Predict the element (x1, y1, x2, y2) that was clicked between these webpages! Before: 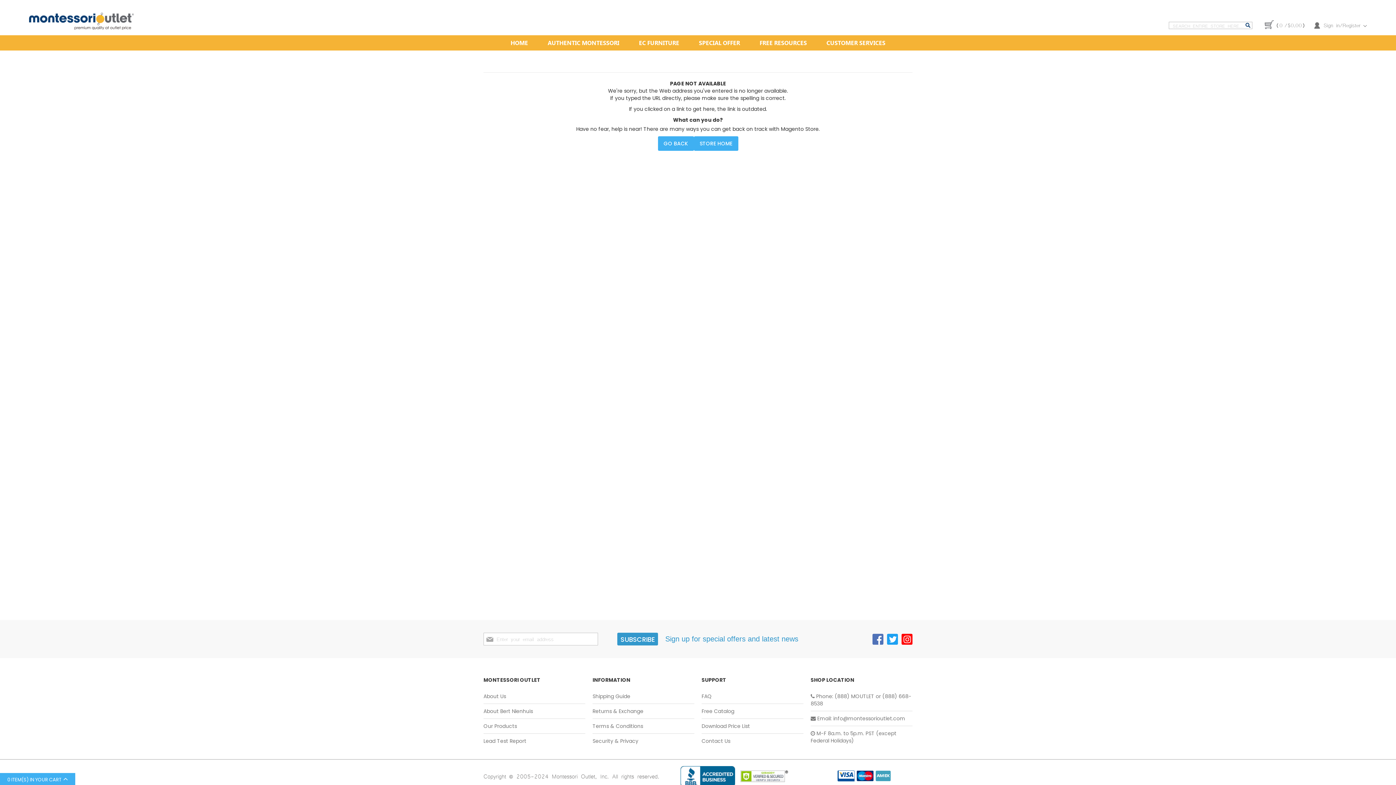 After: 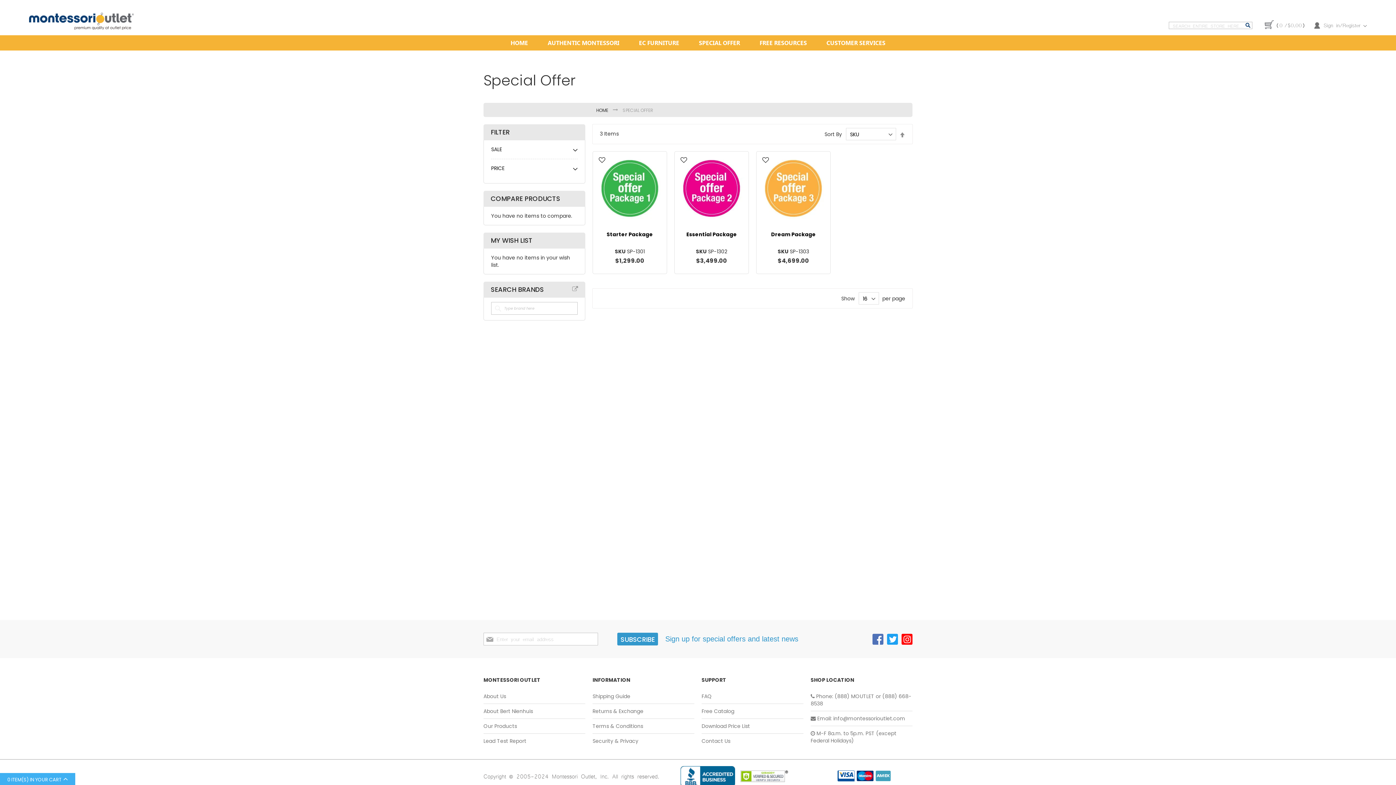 Action: label: SPECIAL OFFER bbox: (689, 35, 750, 50)